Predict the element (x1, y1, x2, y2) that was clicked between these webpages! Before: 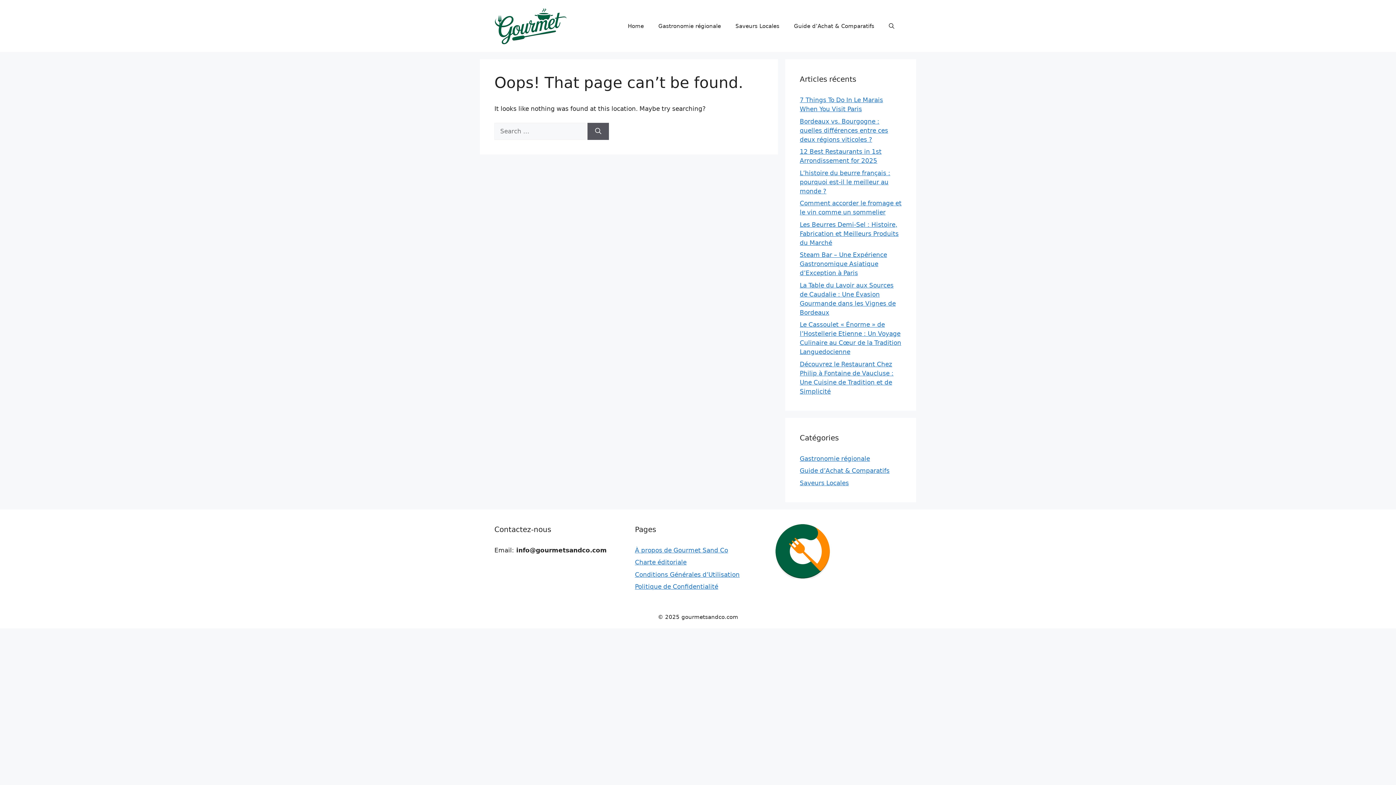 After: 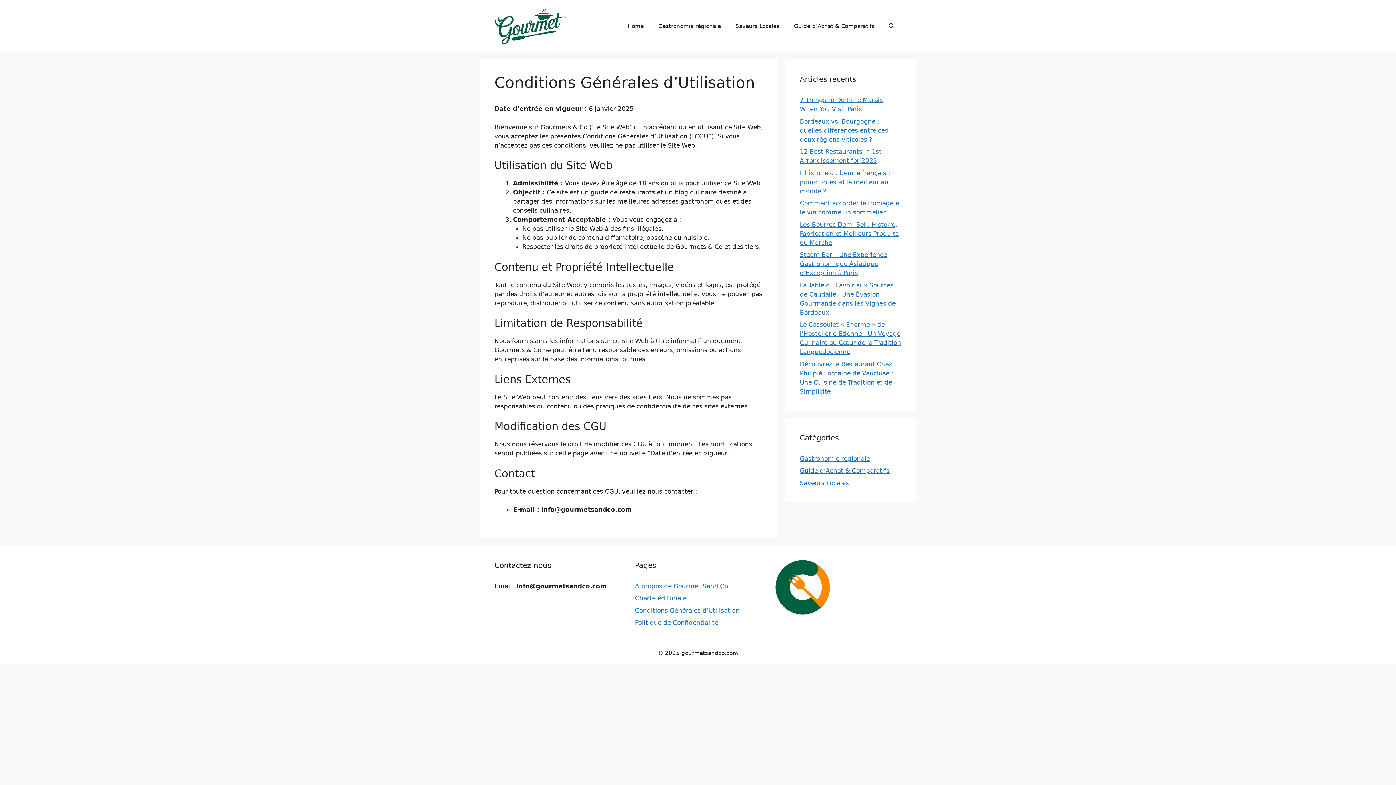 Action: bbox: (635, 571, 739, 578) label: Conditions Générales d’Utilisation